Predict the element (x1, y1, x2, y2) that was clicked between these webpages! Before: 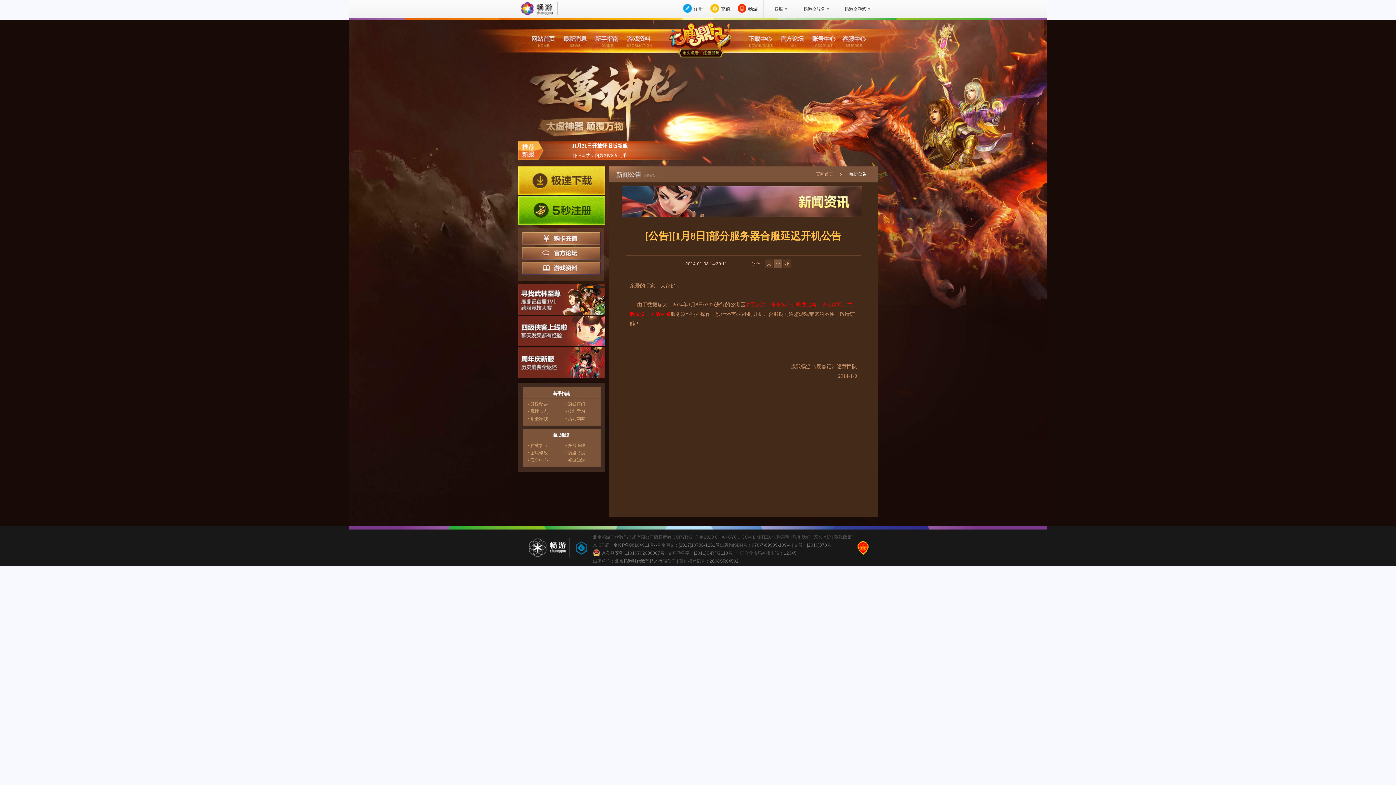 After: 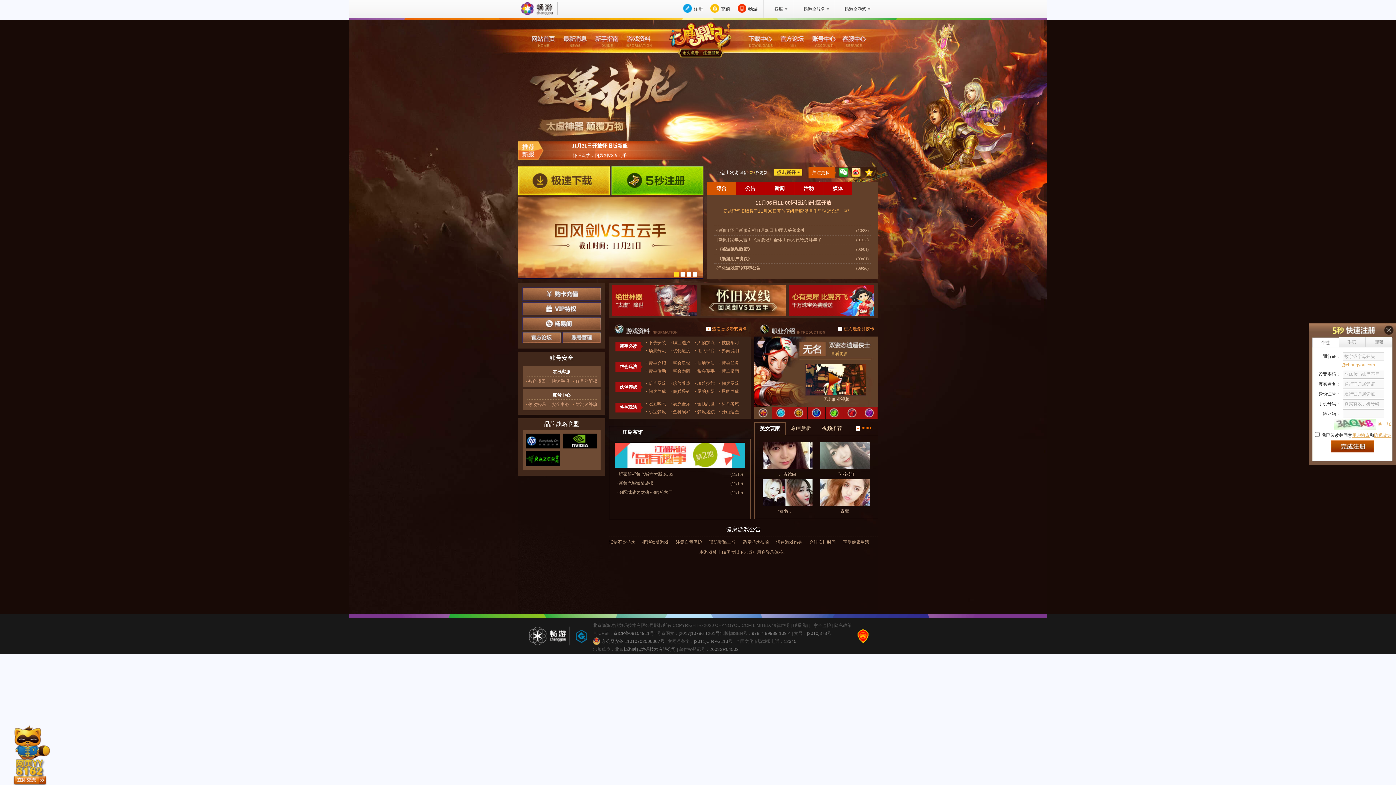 Action: bbox: (518, 29, 559, 52)